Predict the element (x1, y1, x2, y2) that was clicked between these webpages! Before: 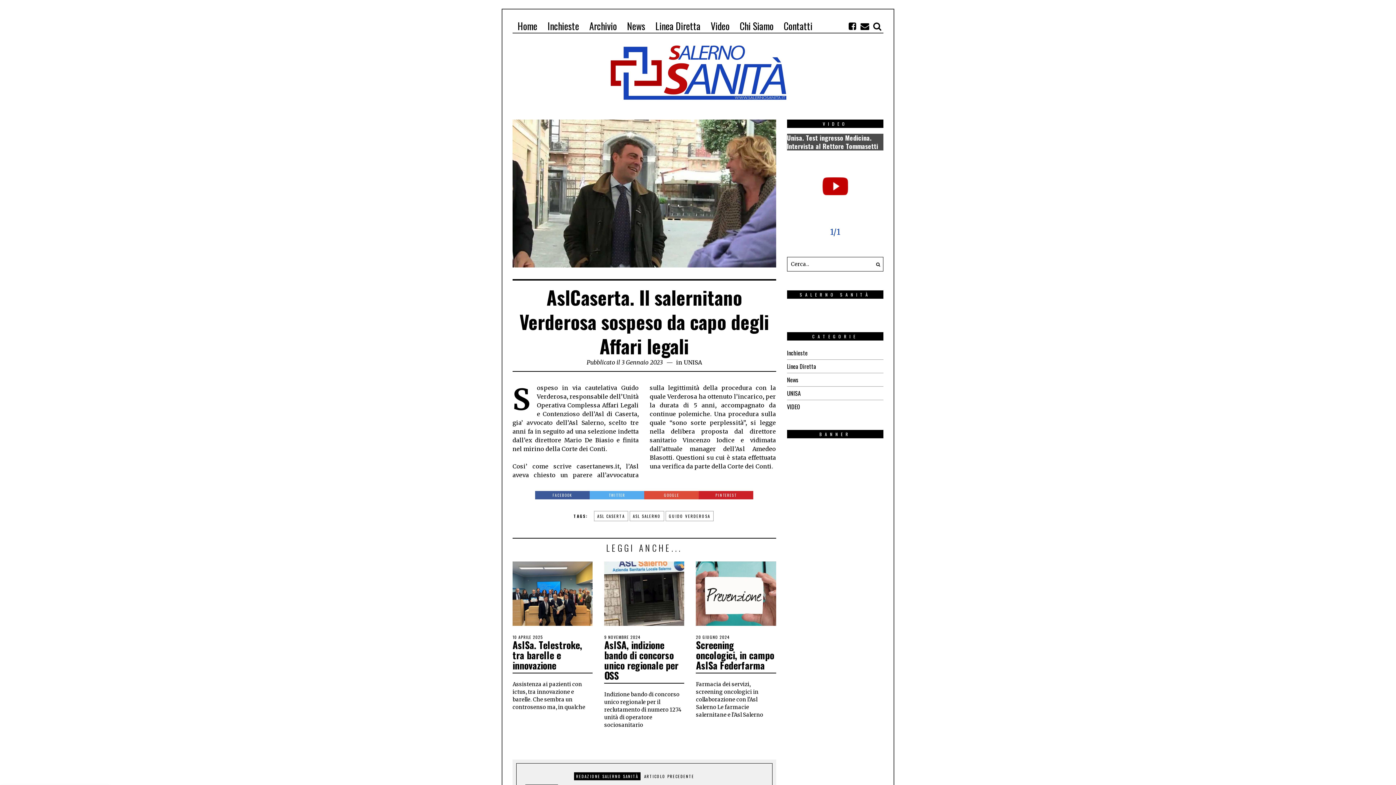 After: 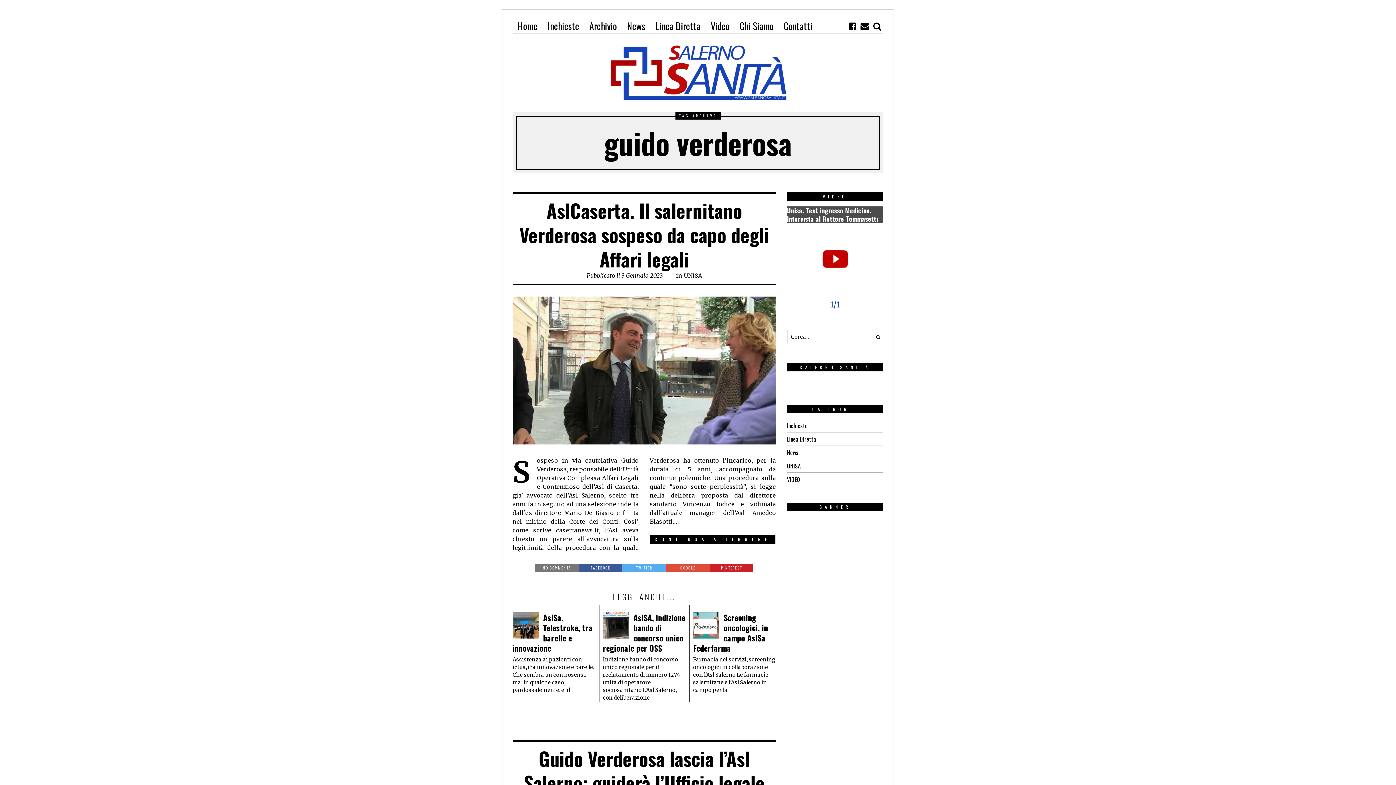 Action: bbox: (665, 511, 713, 521) label: GUIDO VERDEROSA